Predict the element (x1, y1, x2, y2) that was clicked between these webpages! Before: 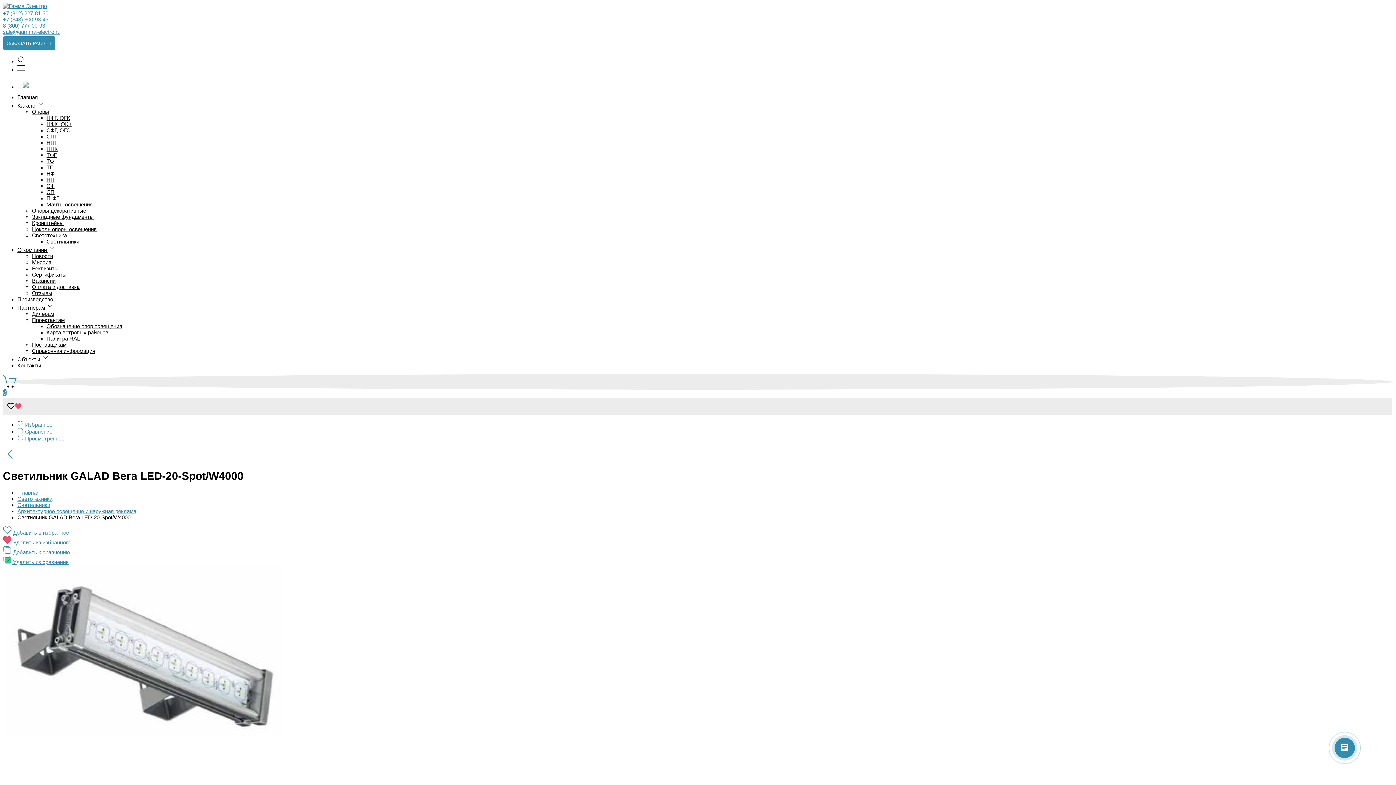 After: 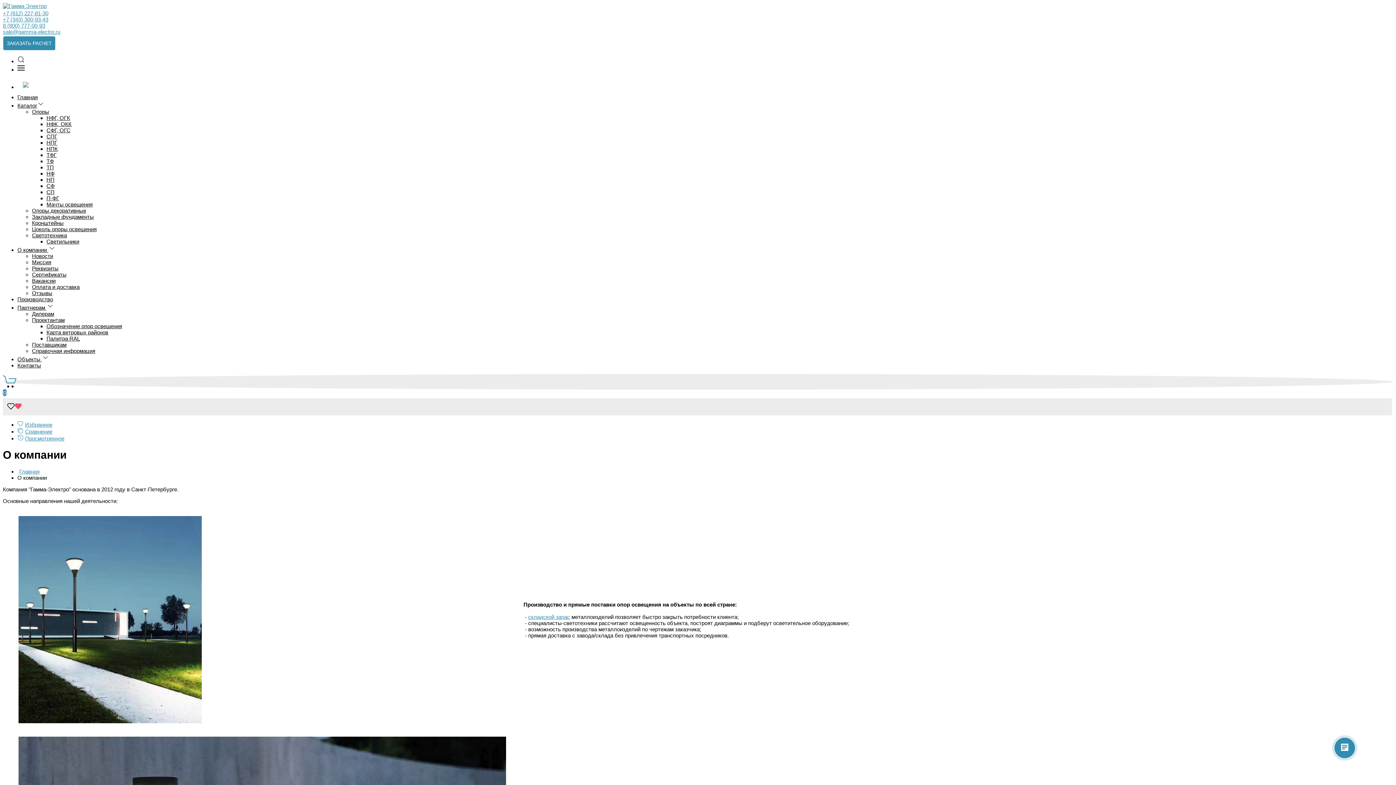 Action: bbox: (17, 245, 55, 254) label: О компании 